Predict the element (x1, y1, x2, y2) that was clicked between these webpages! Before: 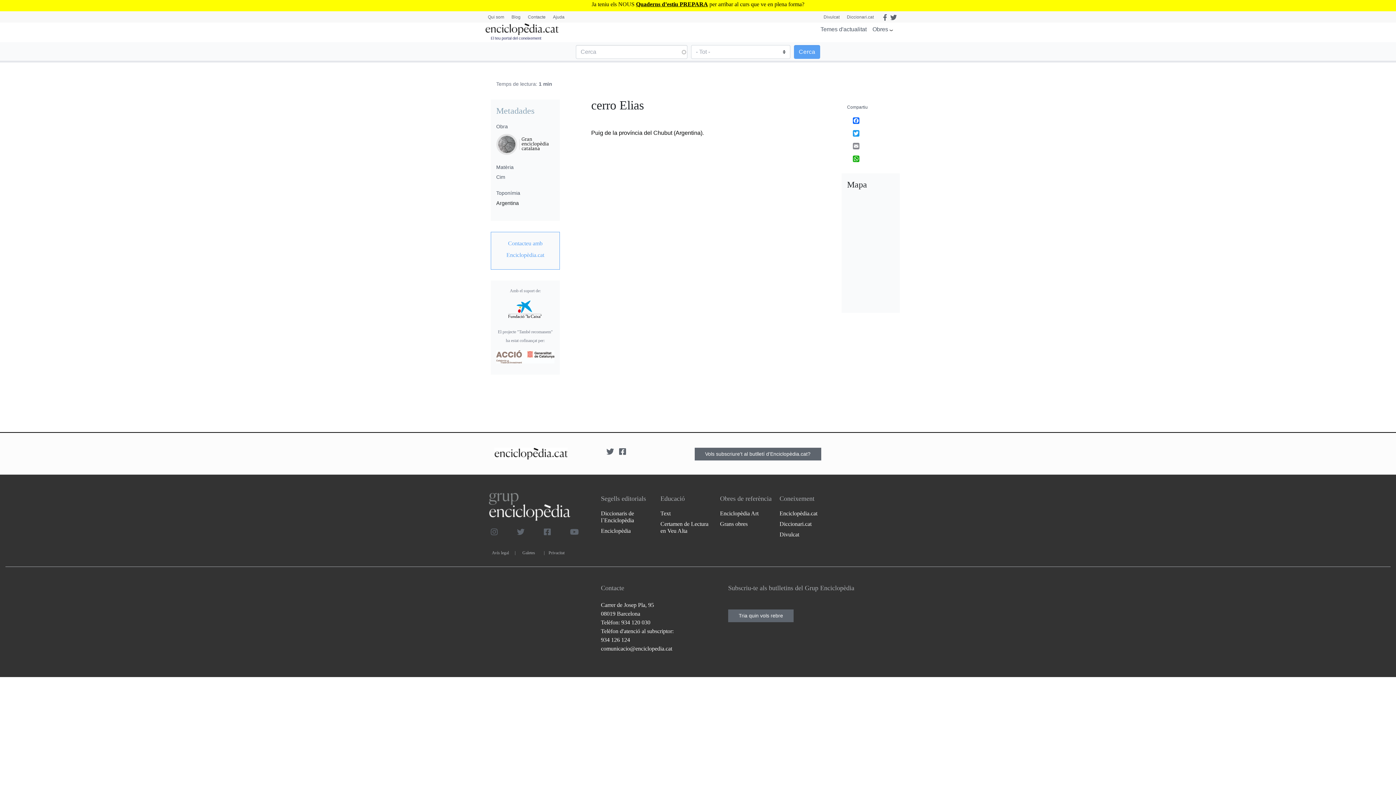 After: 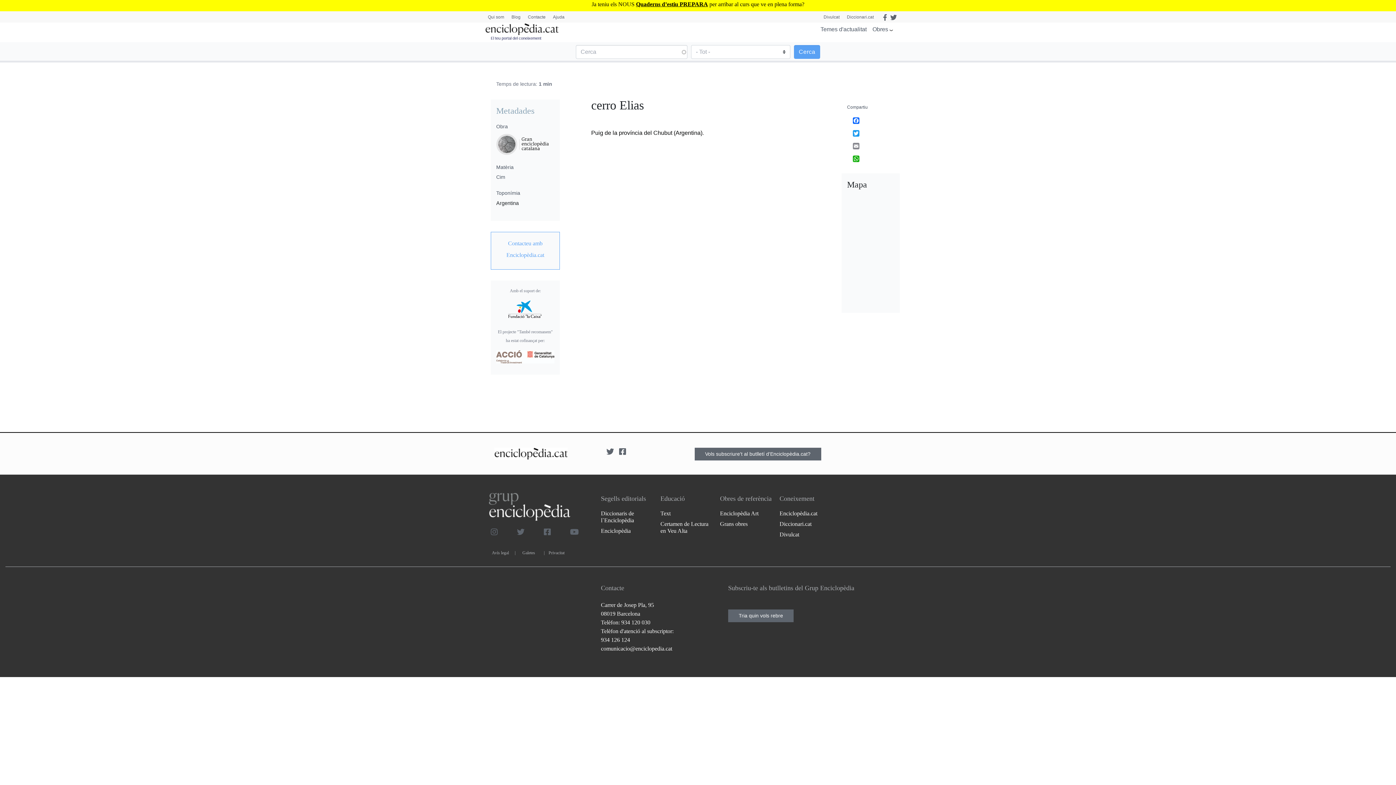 Action: bbox: (542, 529, 560, 535)